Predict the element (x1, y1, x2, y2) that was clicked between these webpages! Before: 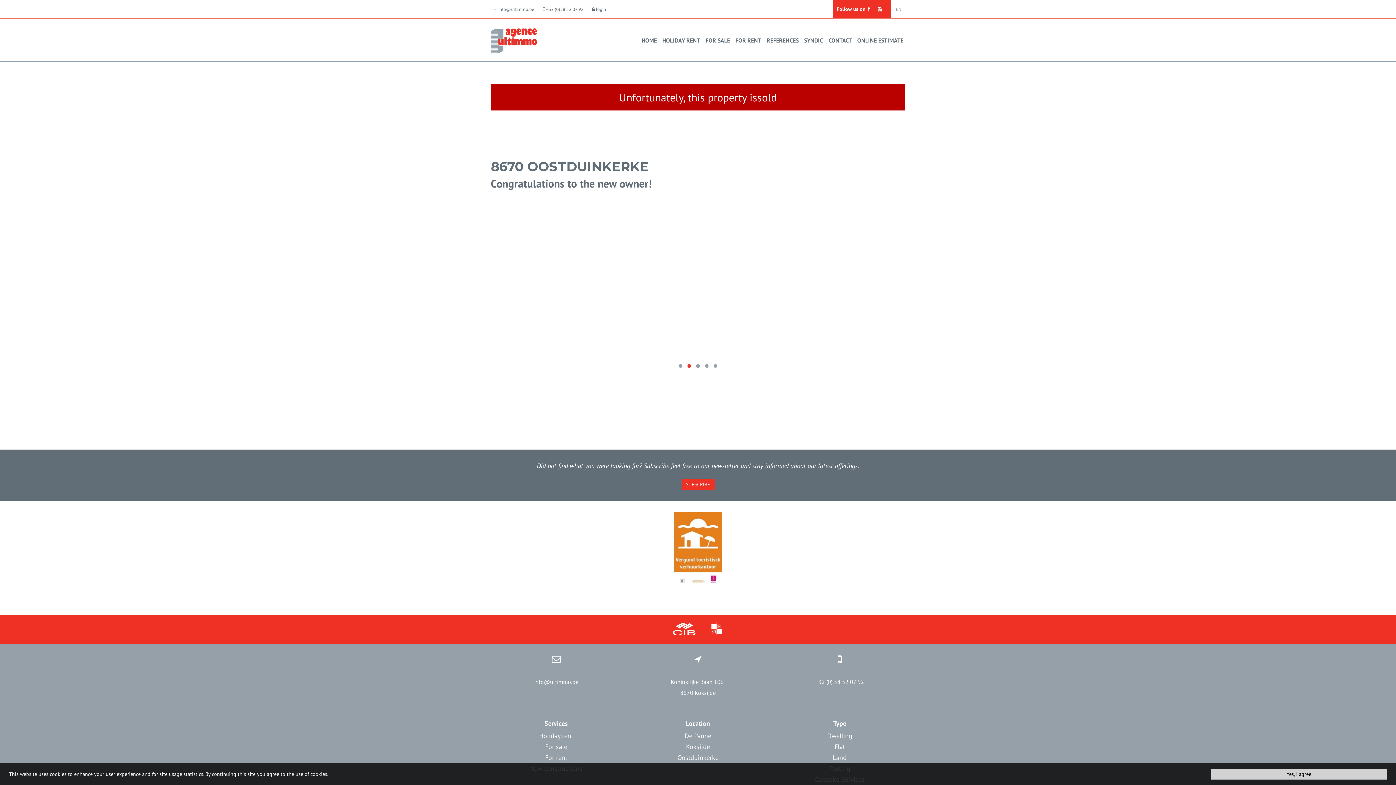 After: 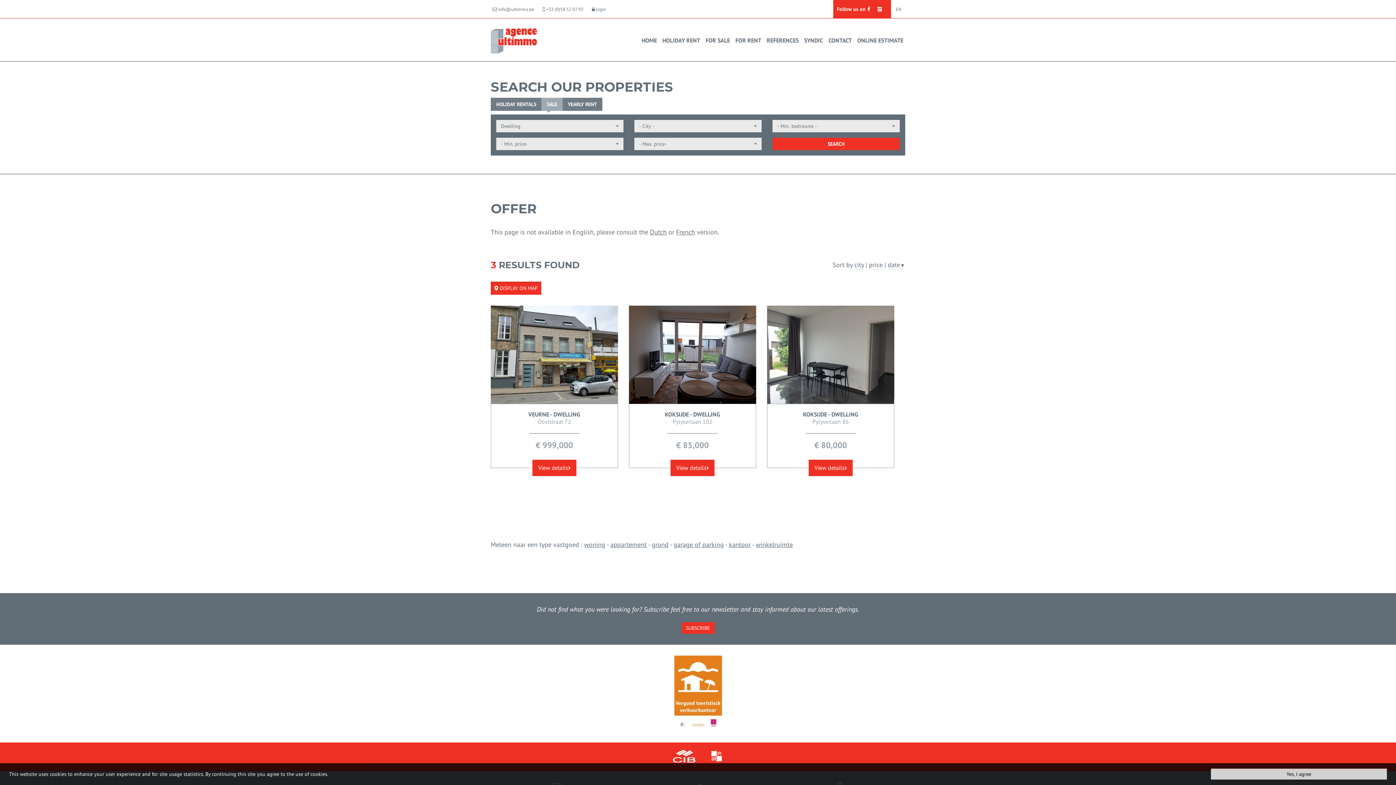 Action: bbox: (774, 730, 905, 741) label: Dwelling